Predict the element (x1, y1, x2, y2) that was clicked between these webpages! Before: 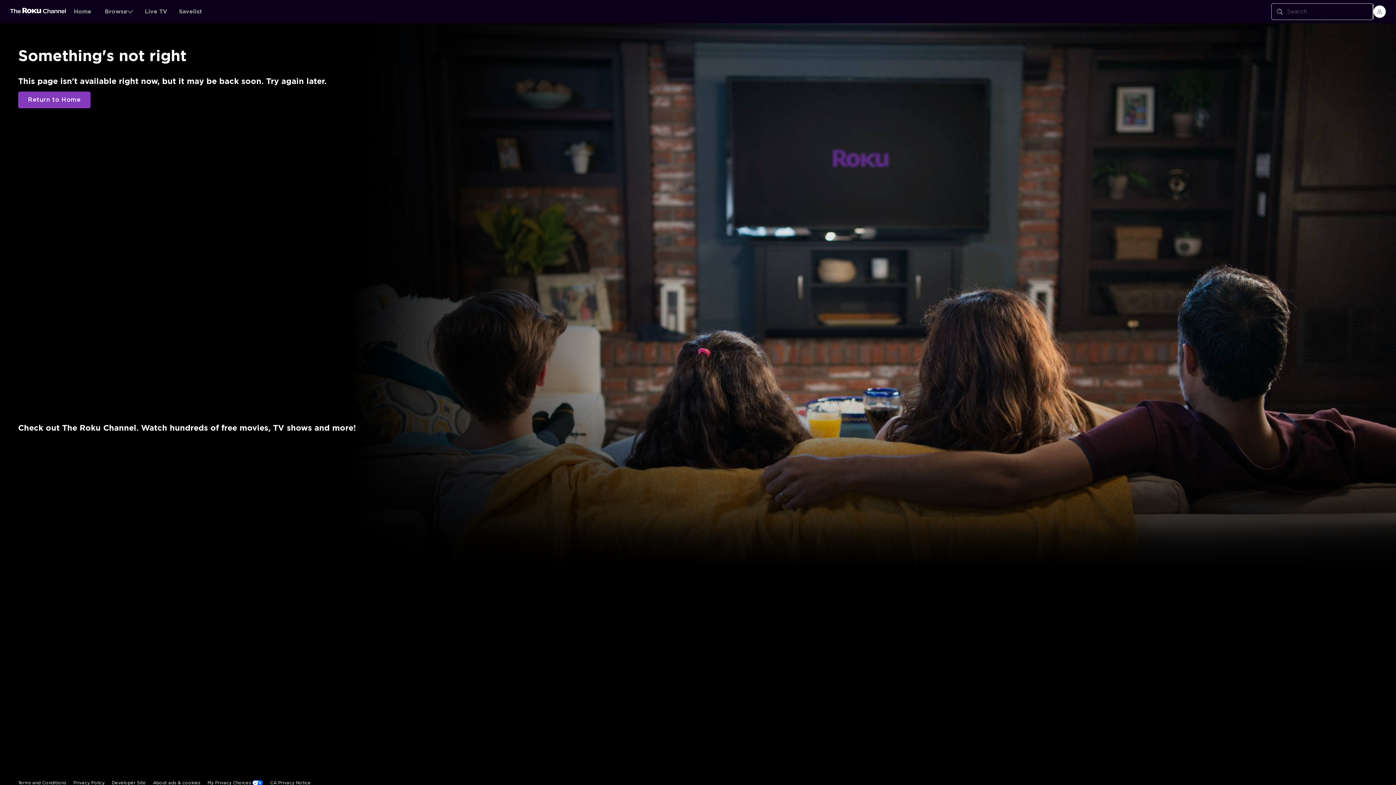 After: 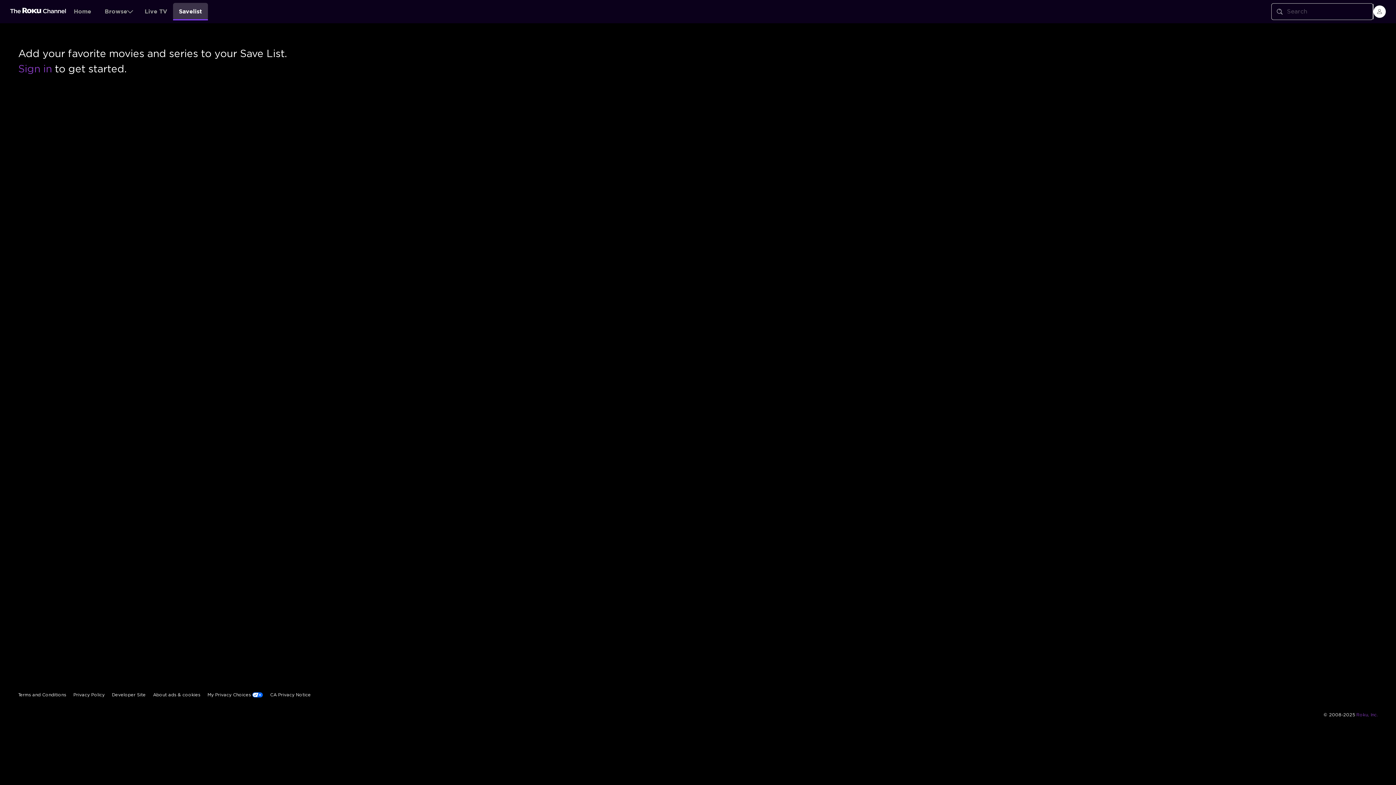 Action: bbox: (173, 2, 208, 20) label: Savelist